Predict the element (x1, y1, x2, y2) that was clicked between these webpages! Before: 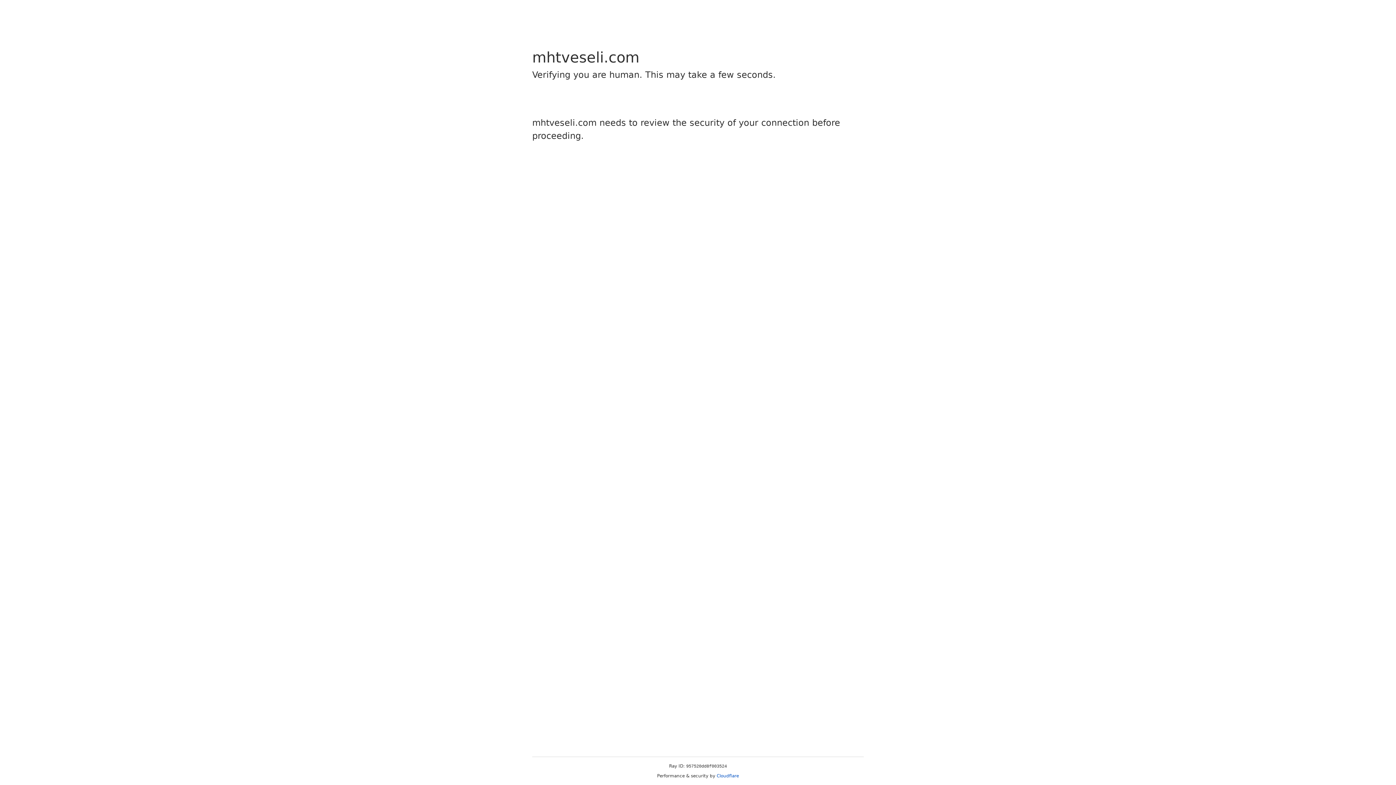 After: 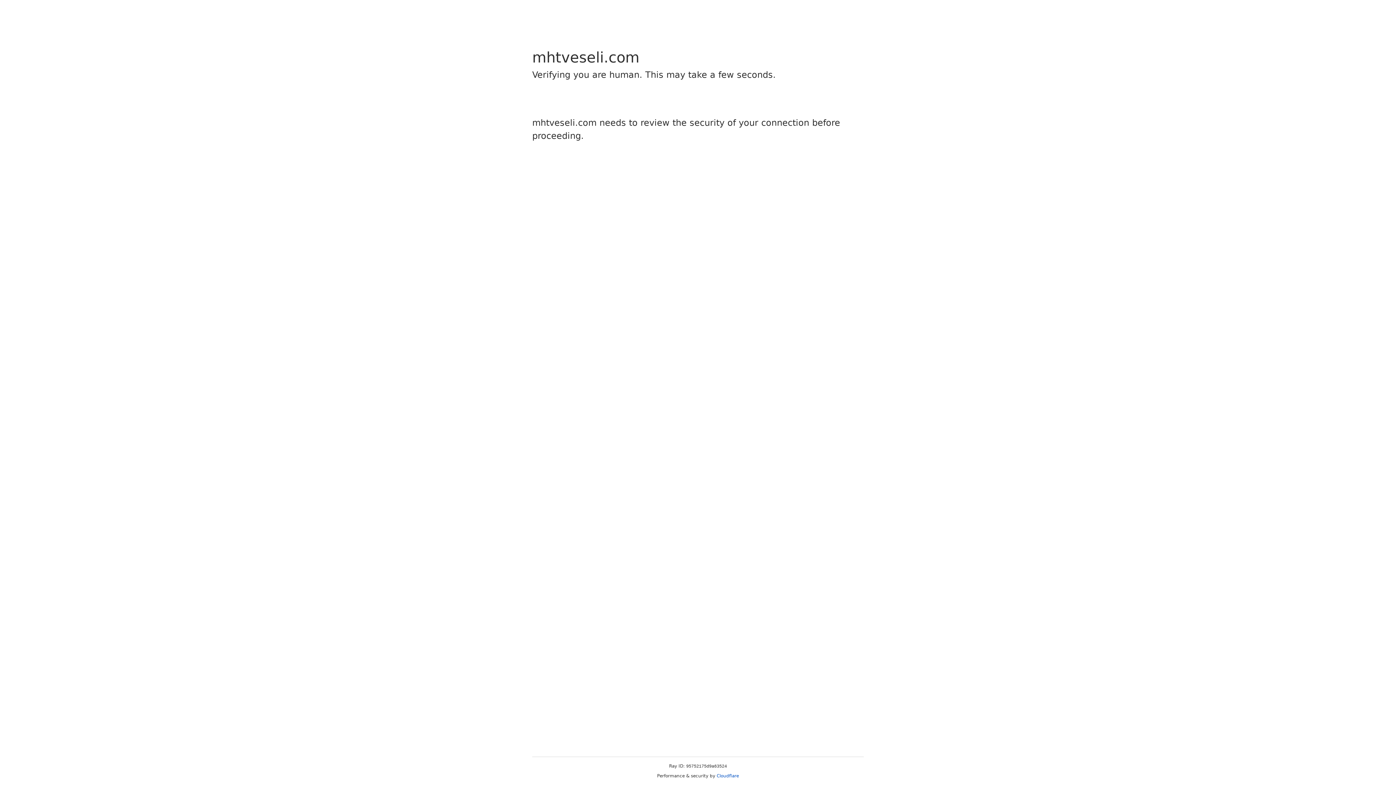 Action: bbox: (716, 773, 739, 778) label: Cloudflare